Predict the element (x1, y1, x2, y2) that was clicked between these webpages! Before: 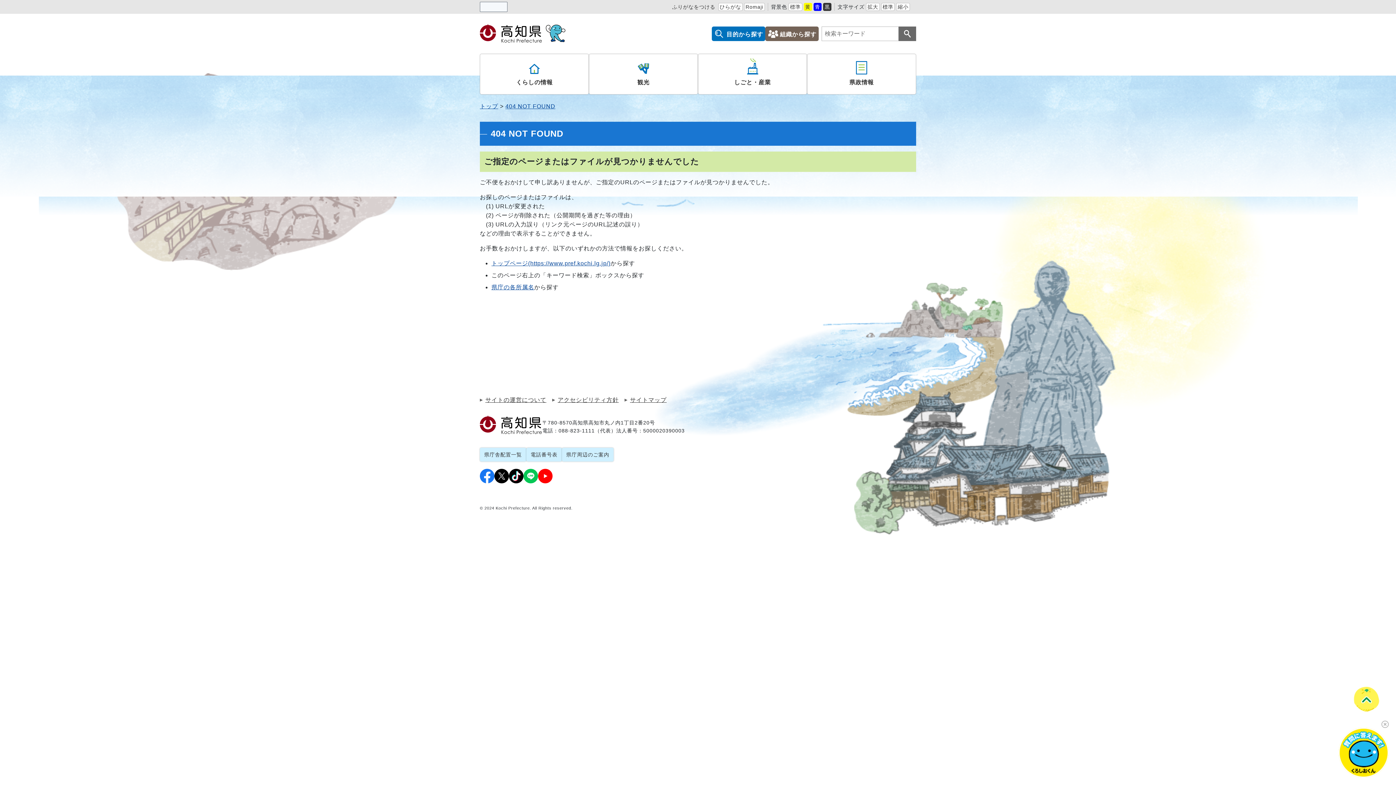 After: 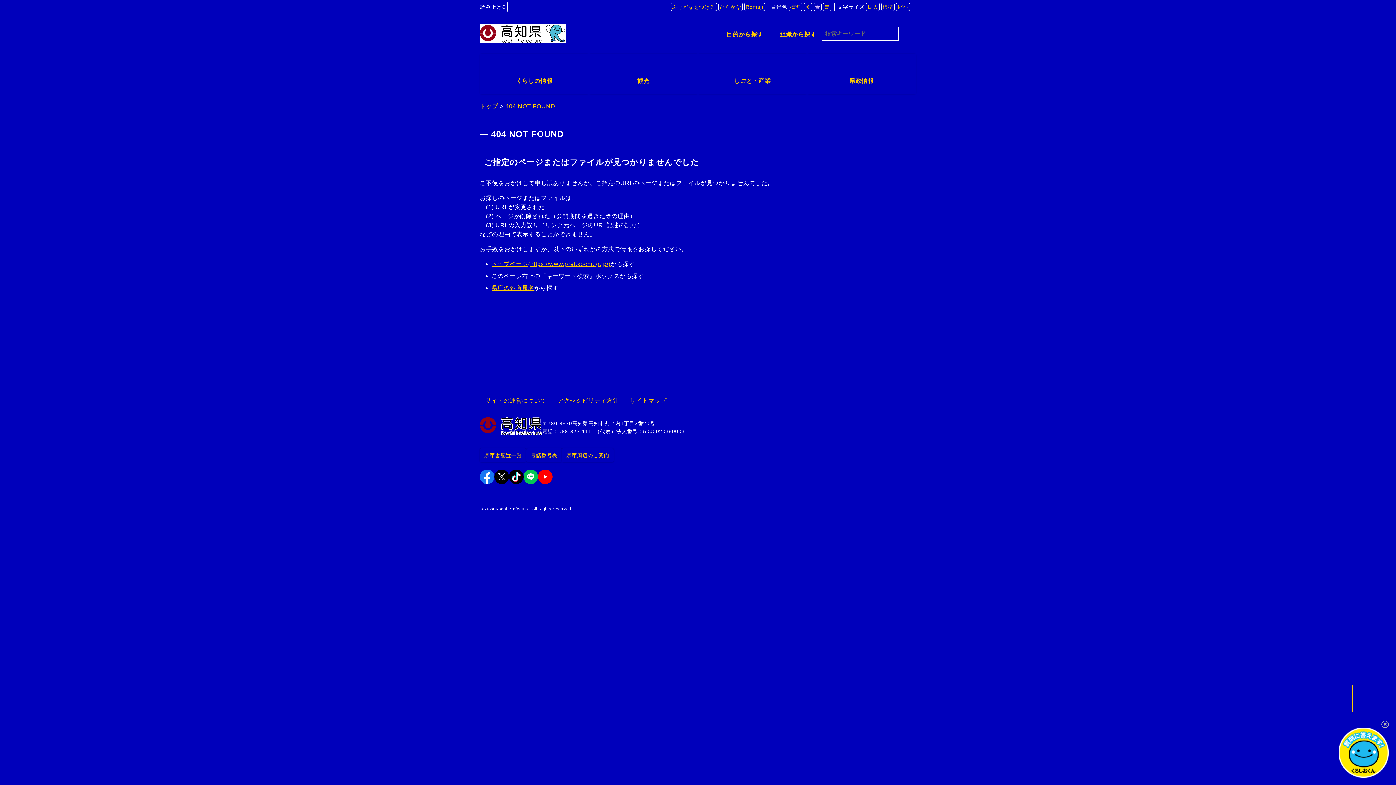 Action: bbox: (813, 2, 821, 10) label: 青